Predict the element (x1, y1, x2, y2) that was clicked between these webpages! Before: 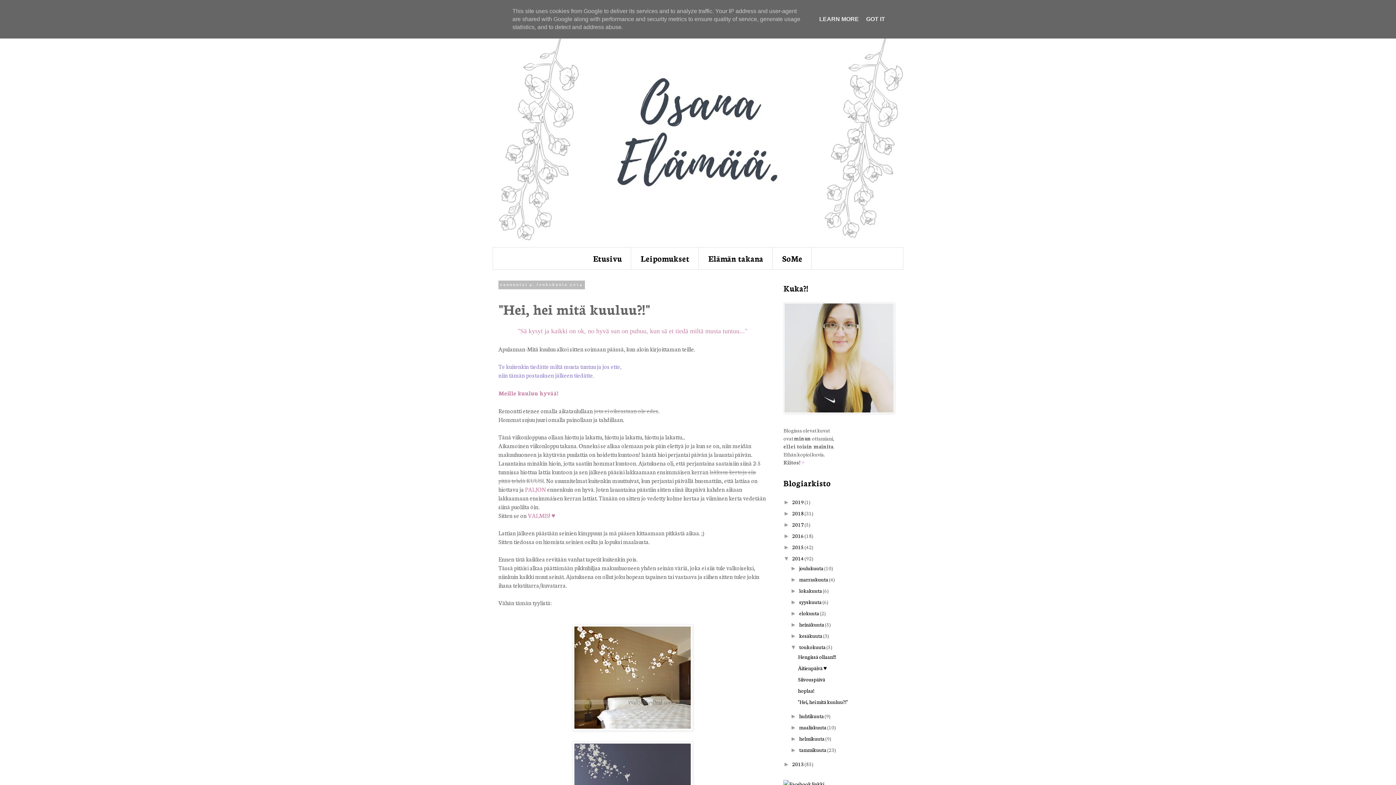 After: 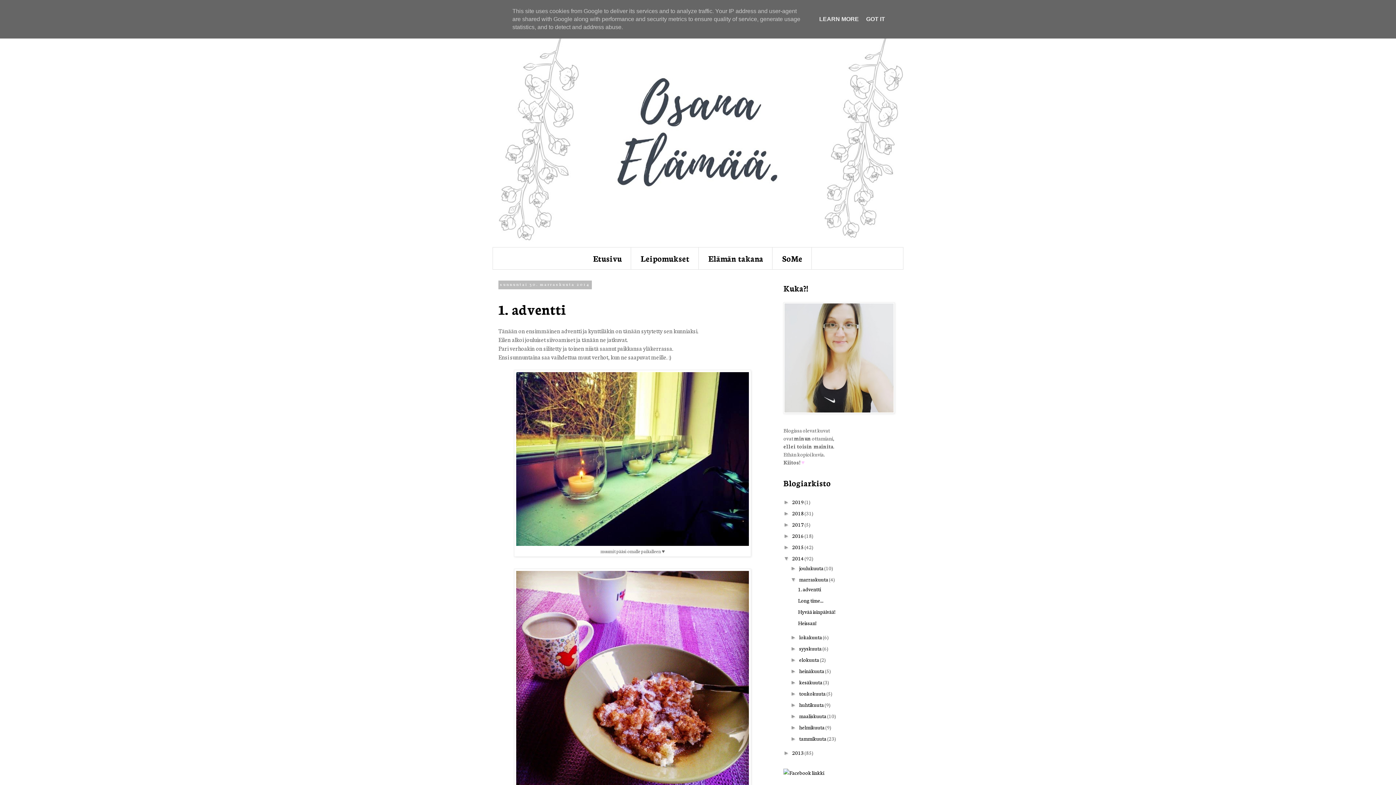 Action: label: marraskuuta  bbox: (799, 575, 829, 583)